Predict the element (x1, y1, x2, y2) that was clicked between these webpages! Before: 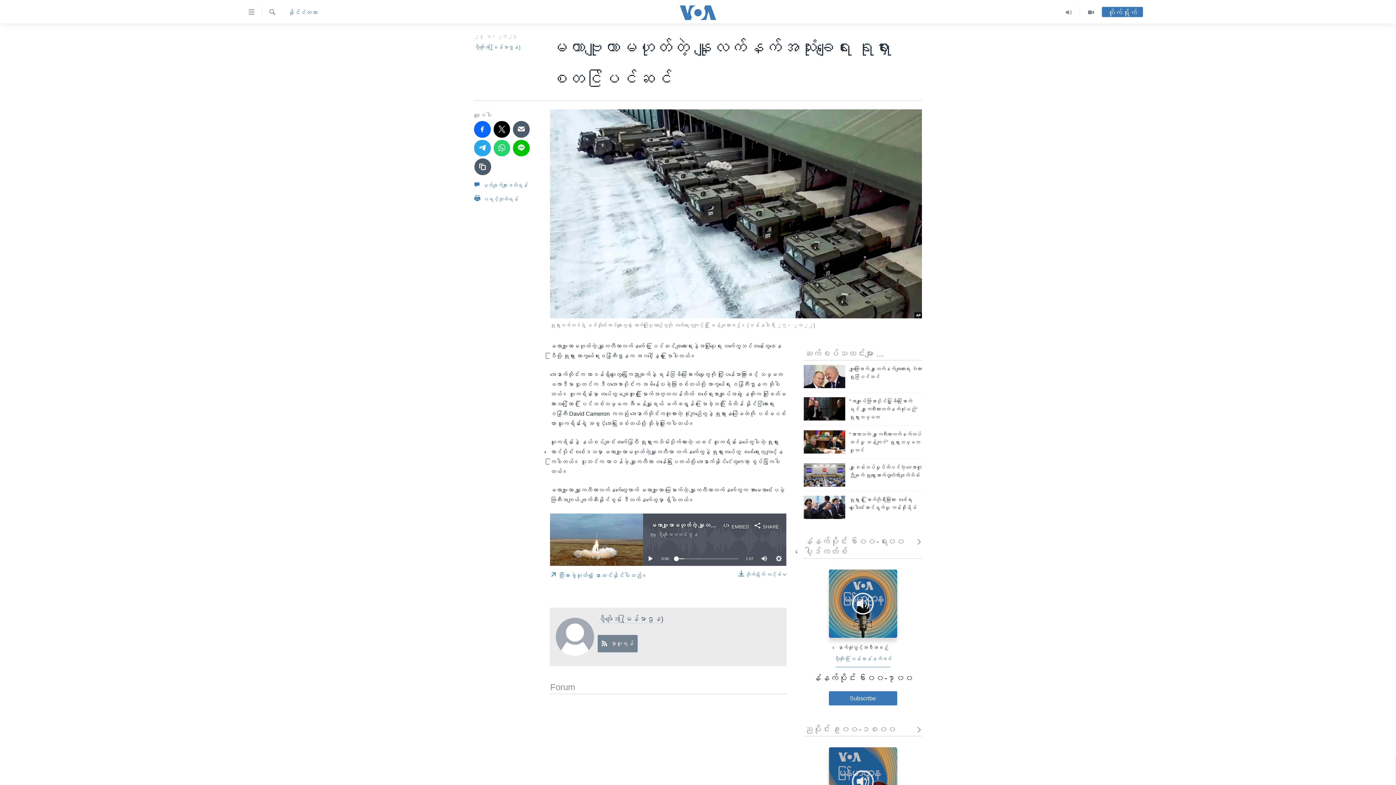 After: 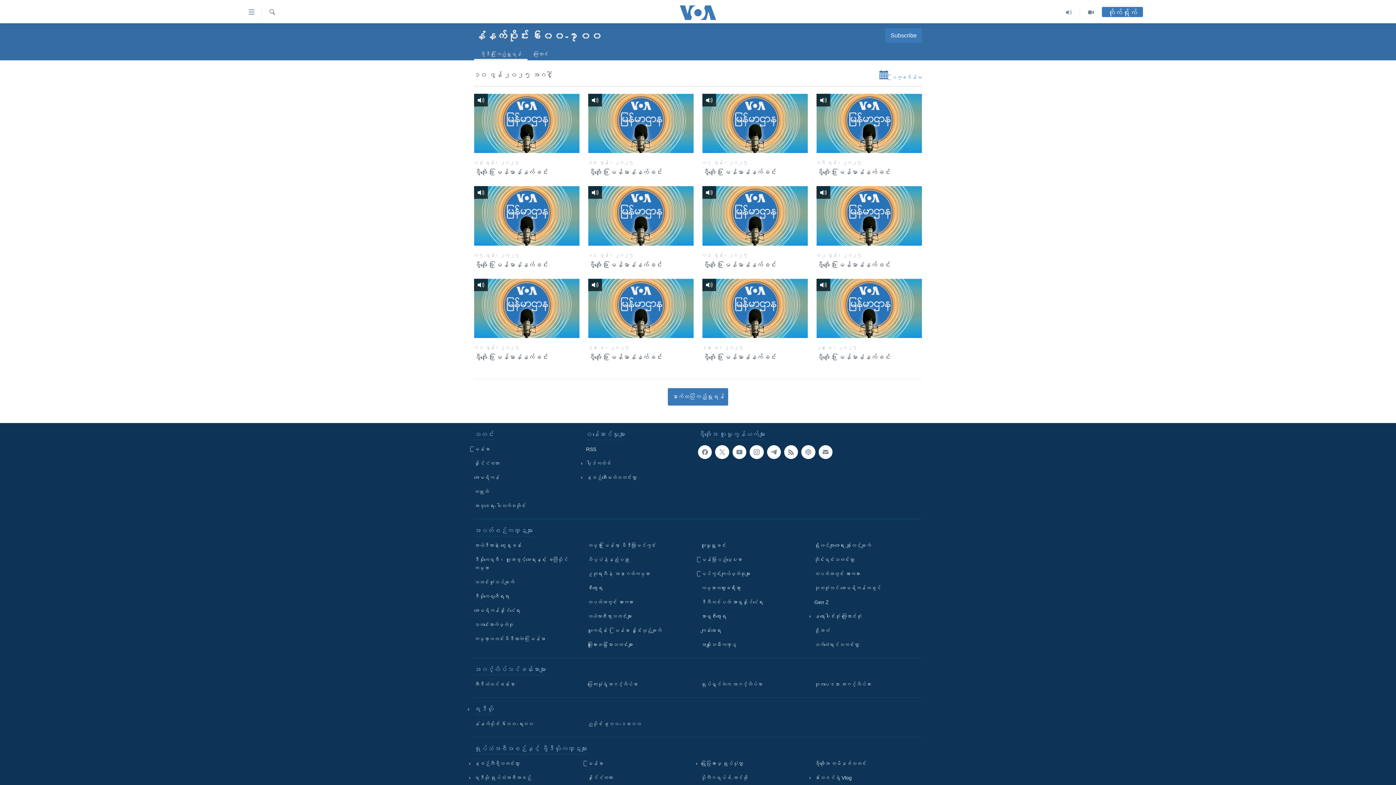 Action: label: နံနက်ပိုင်း ၆း၀၀-၇း၀၀ bbox: (804, 671, 922, 685)